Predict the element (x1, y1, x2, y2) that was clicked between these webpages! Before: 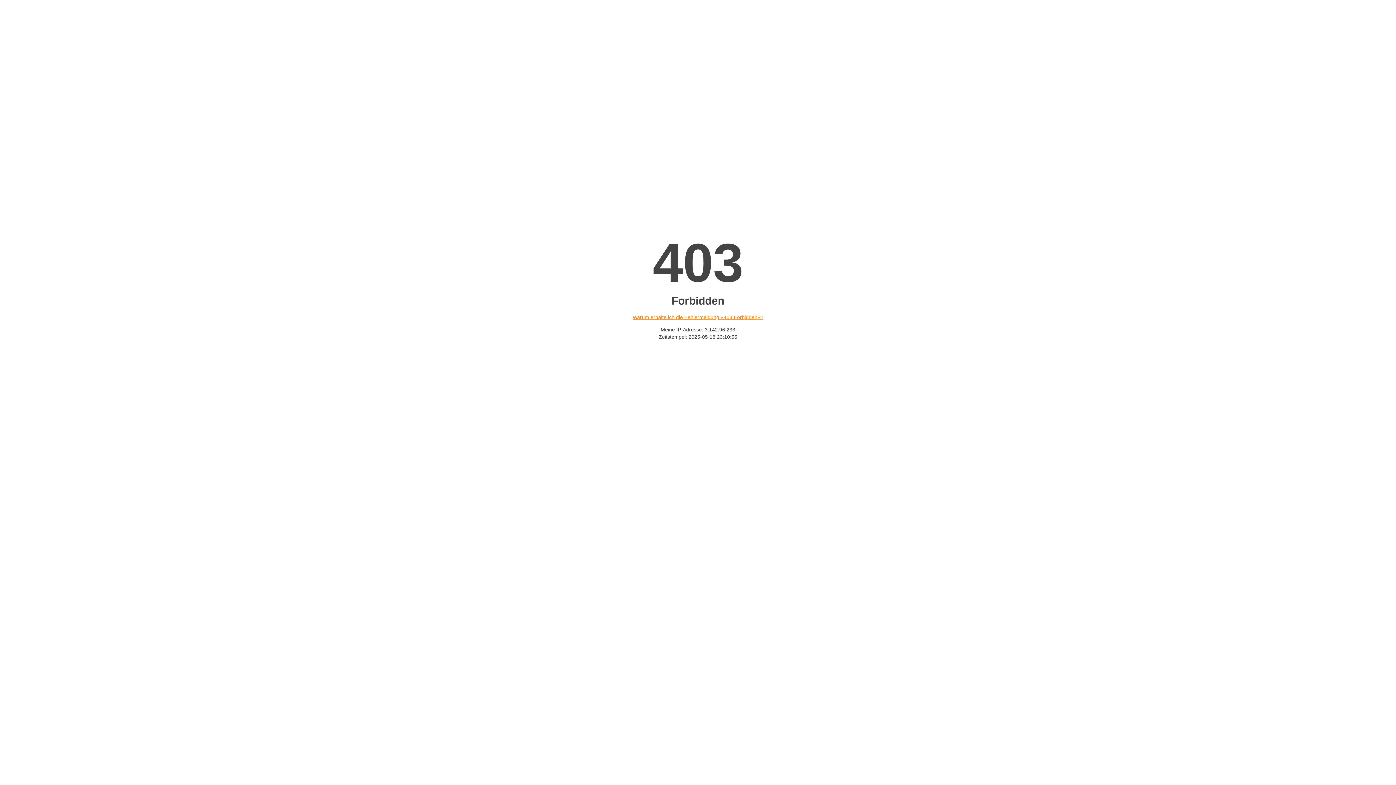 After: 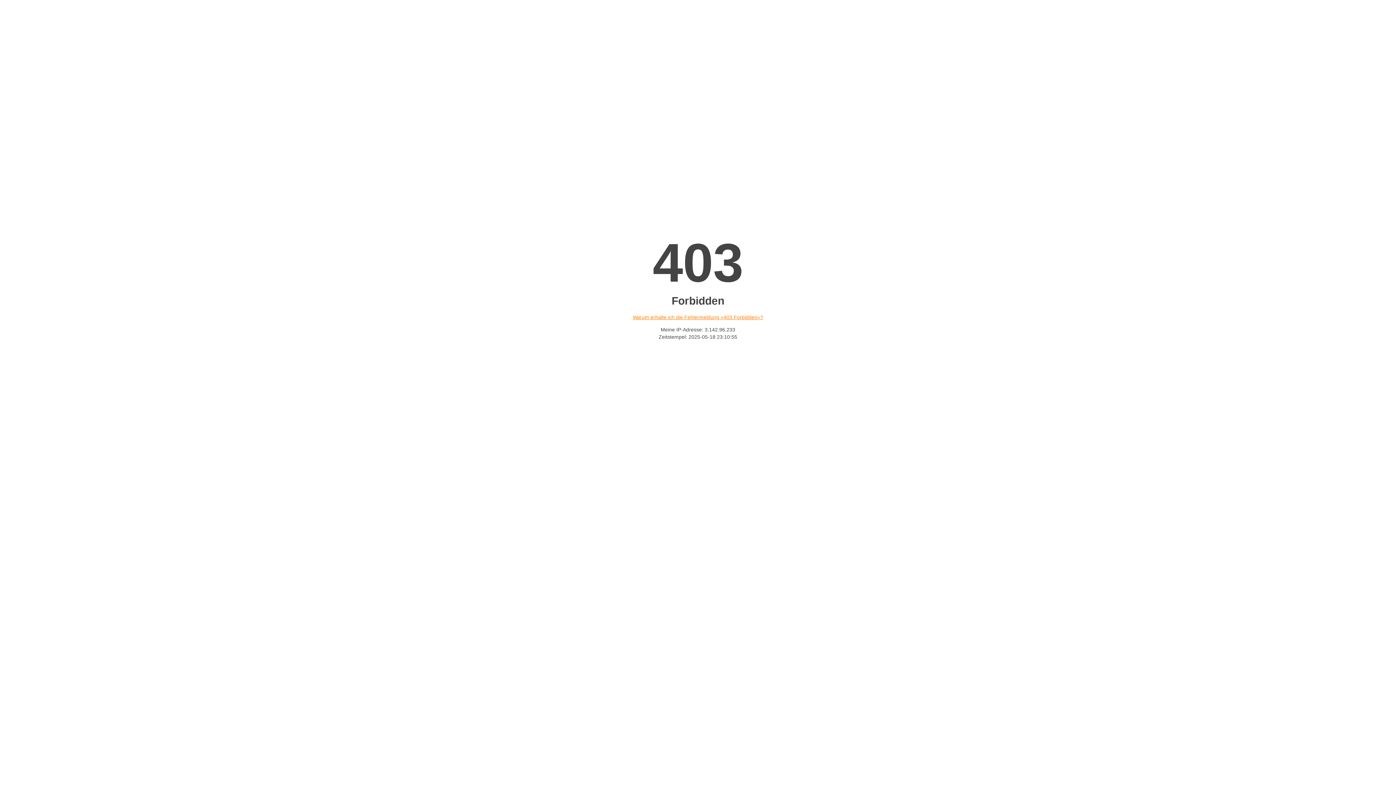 Action: label: Warum erhalte ich die Fehlermeldung «403 Forbidden»? bbox: (632, 314, 763, 320)